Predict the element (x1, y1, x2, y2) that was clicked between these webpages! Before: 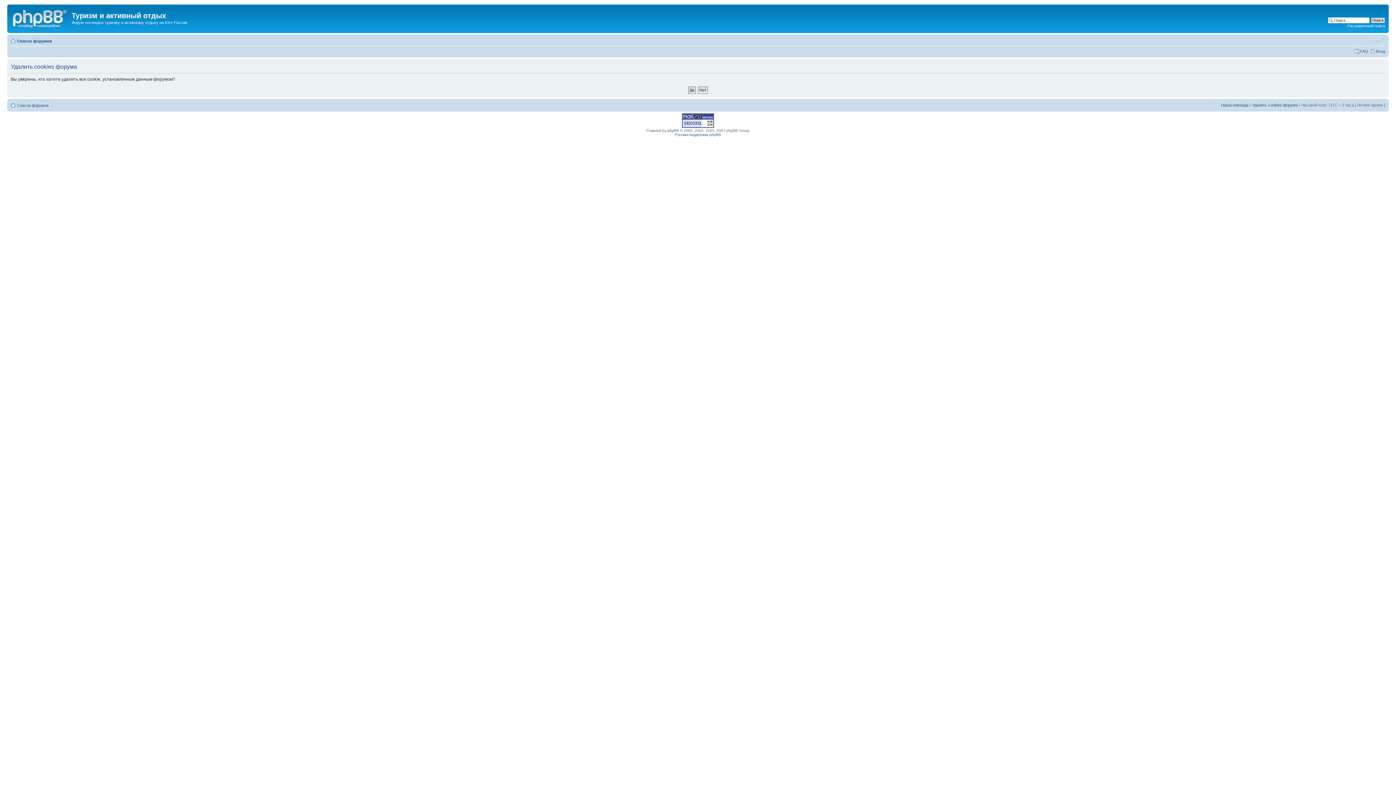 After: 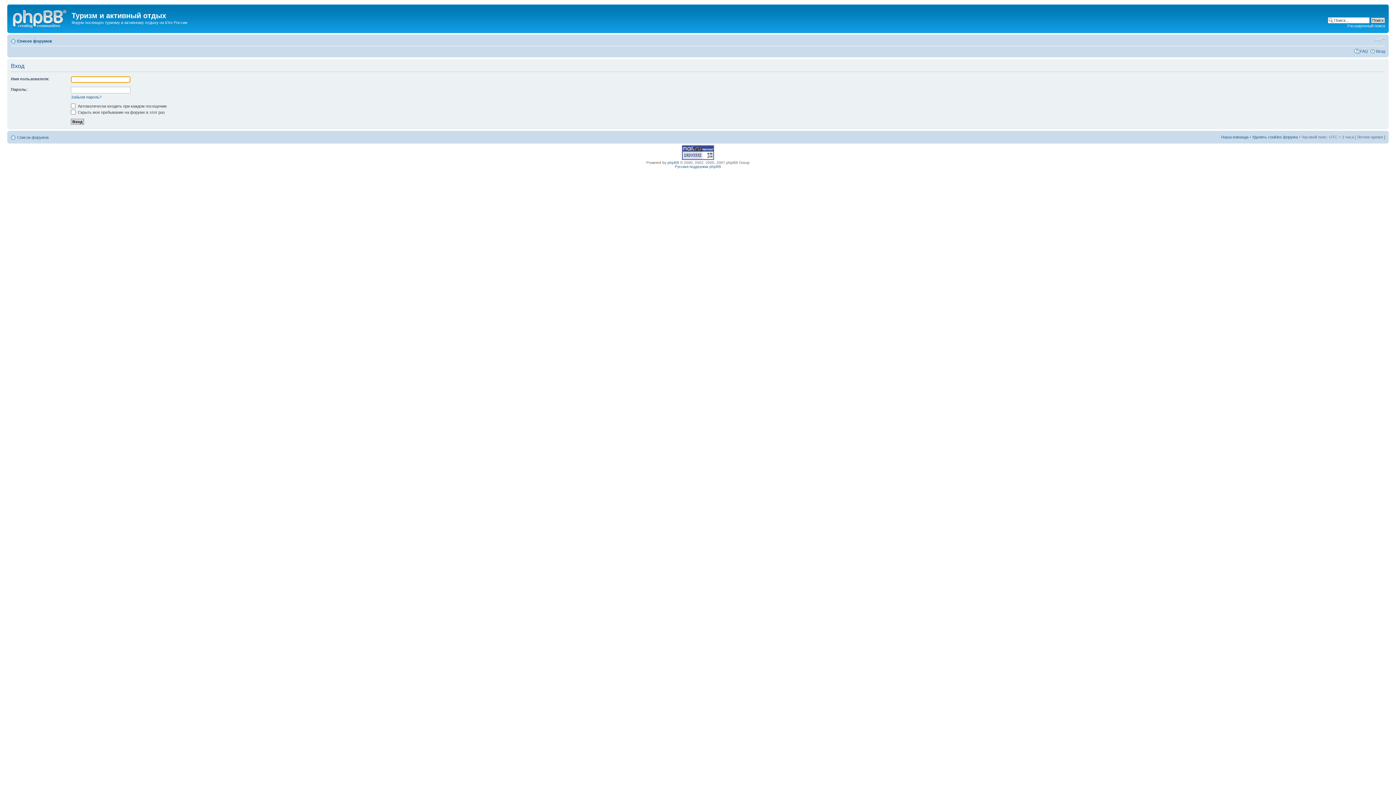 Action: label: Вход bbox: (1376, 48, 1385, 53)